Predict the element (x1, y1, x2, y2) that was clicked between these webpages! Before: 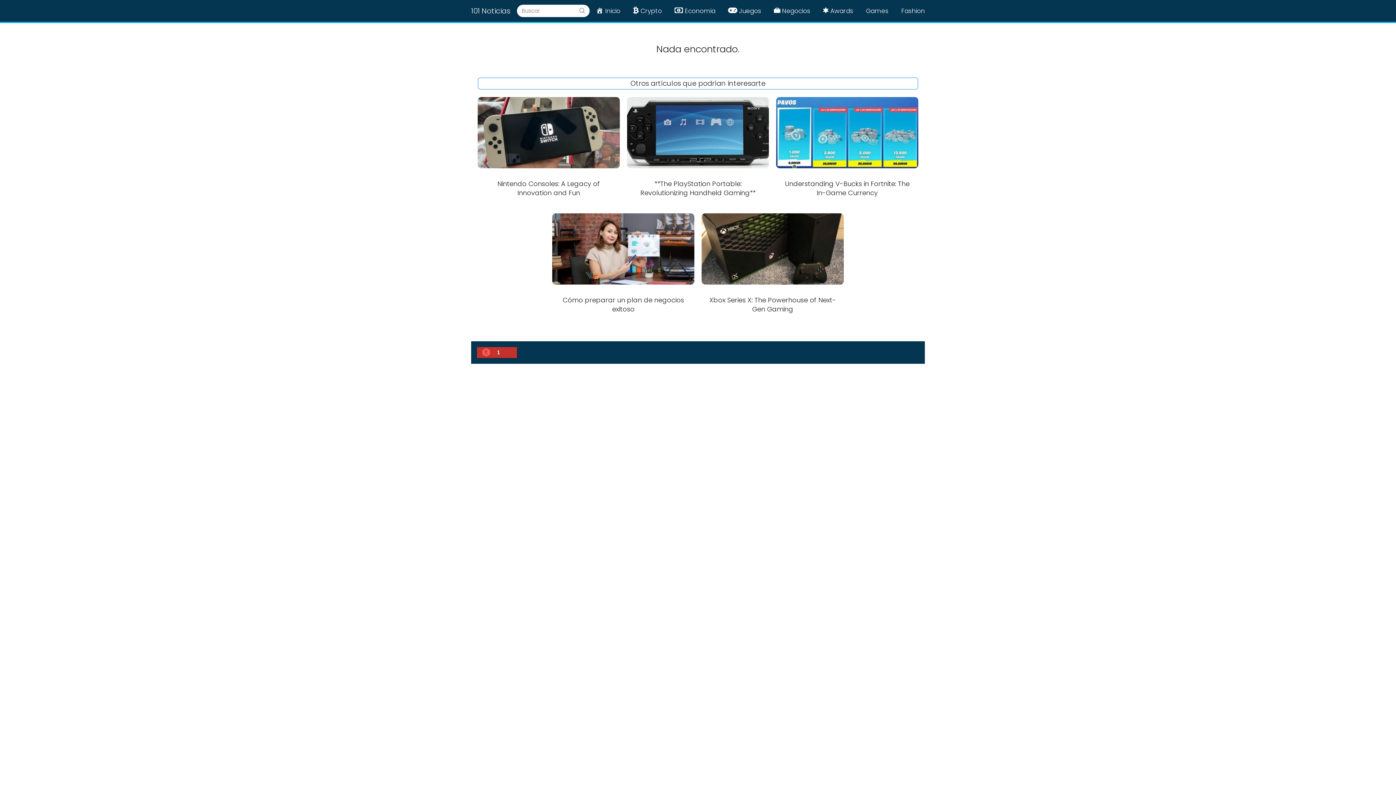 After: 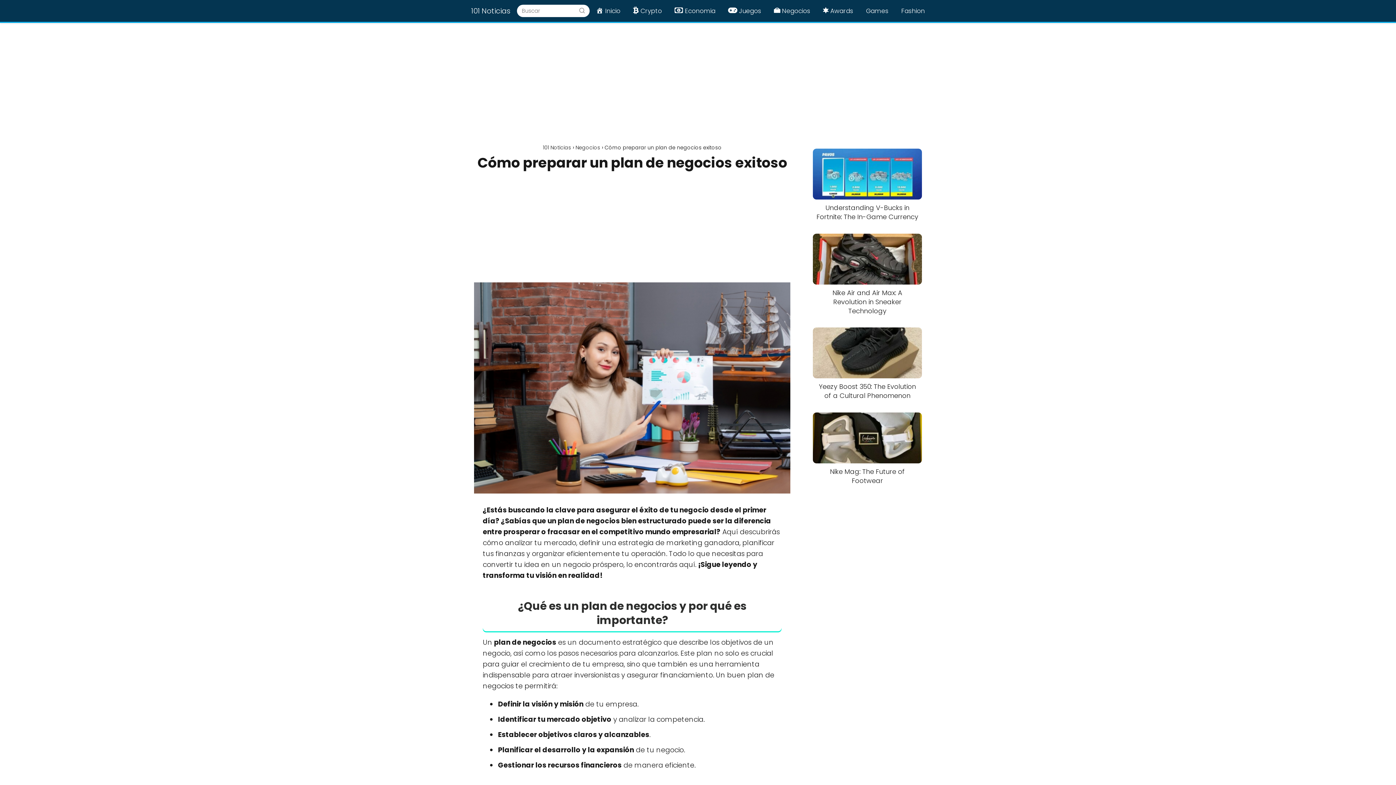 Action: label: Cómo preparar un plan de negocios exitoso bbox: (552, 213, 694, 321)